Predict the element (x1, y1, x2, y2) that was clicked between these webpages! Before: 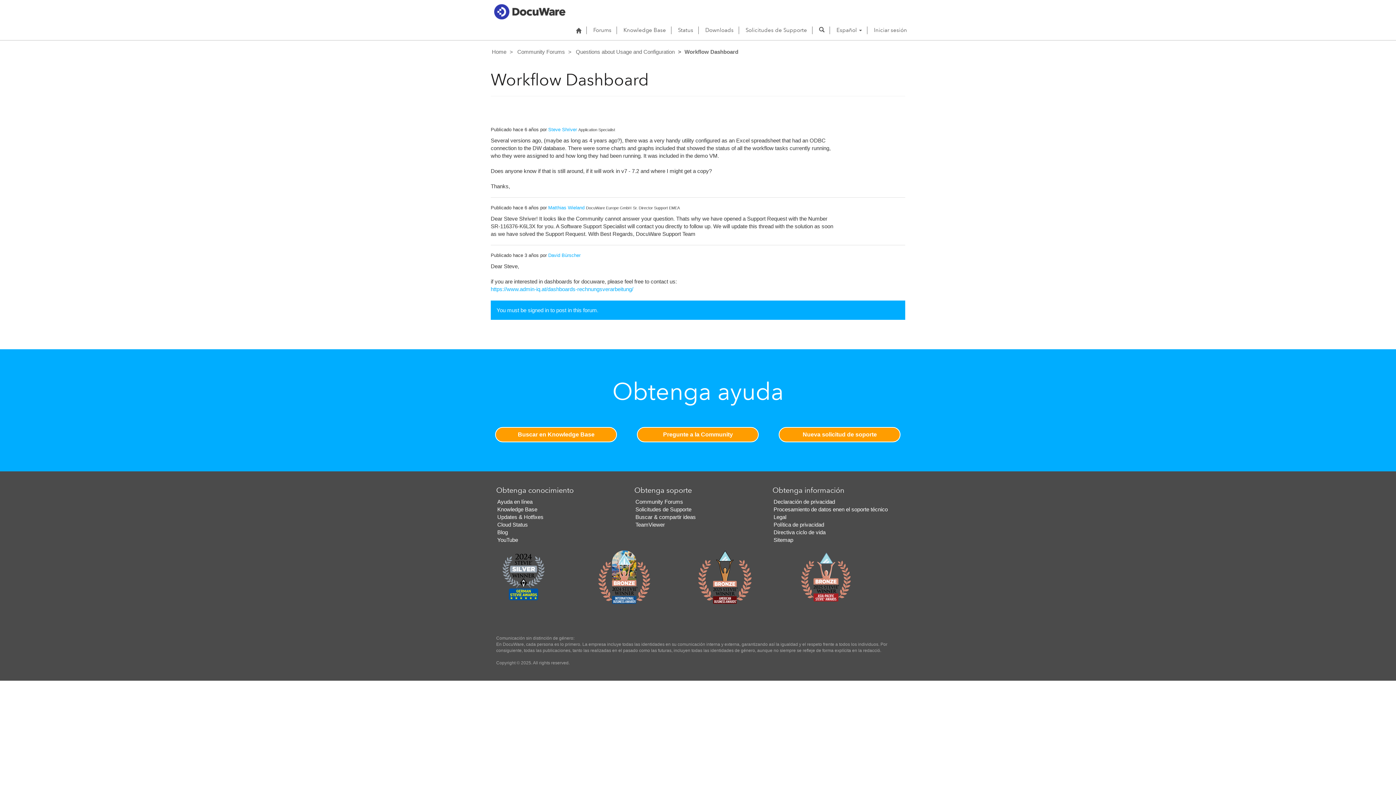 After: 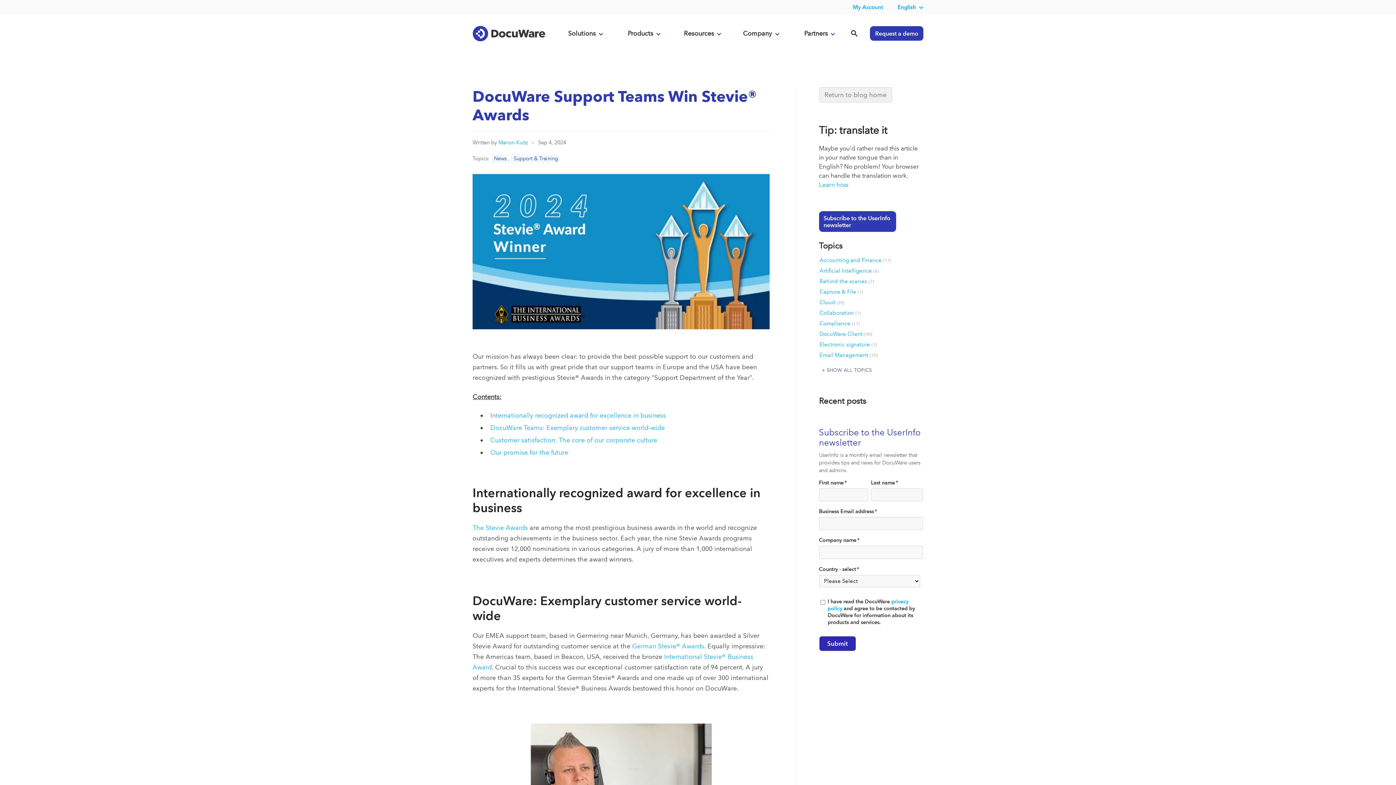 Action: bbox: (496, 550, 900, 604) label: 			